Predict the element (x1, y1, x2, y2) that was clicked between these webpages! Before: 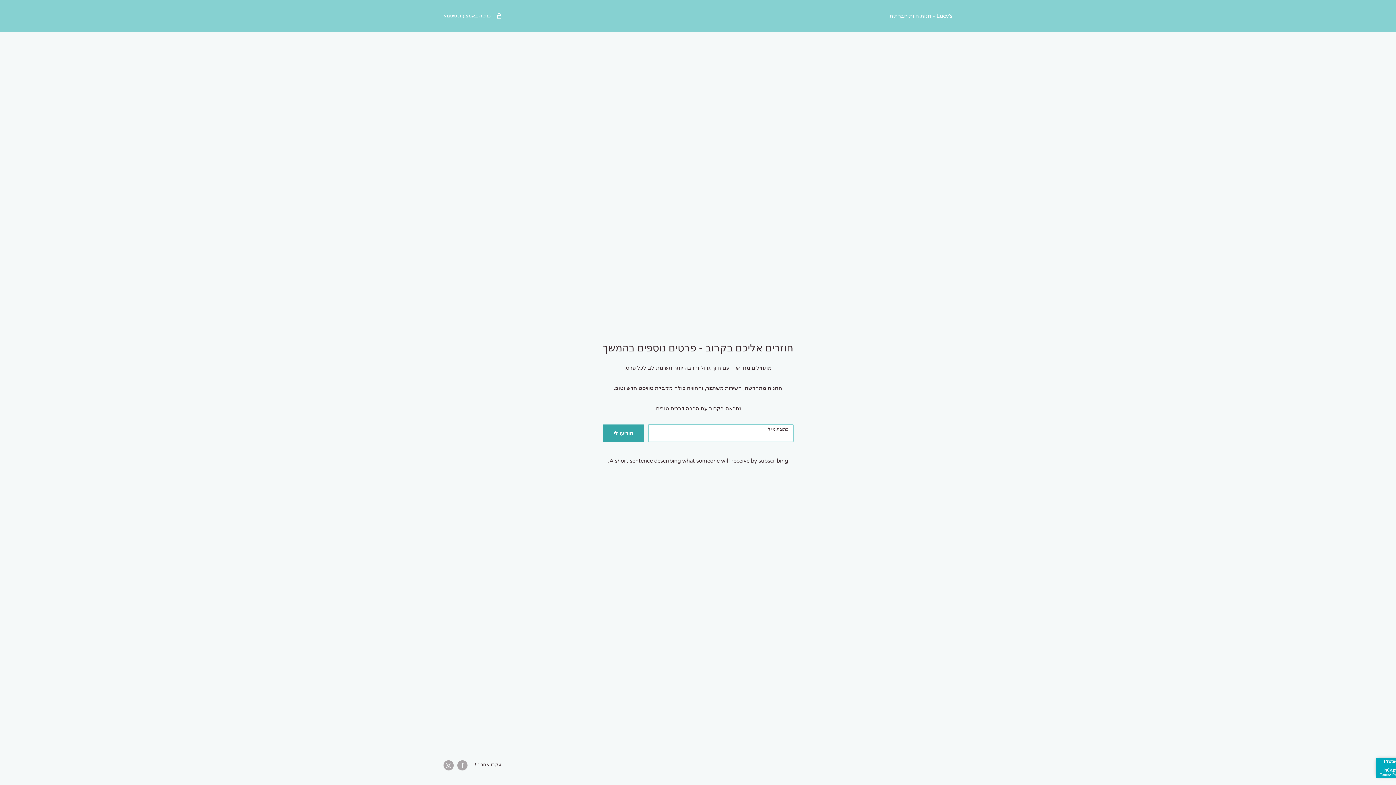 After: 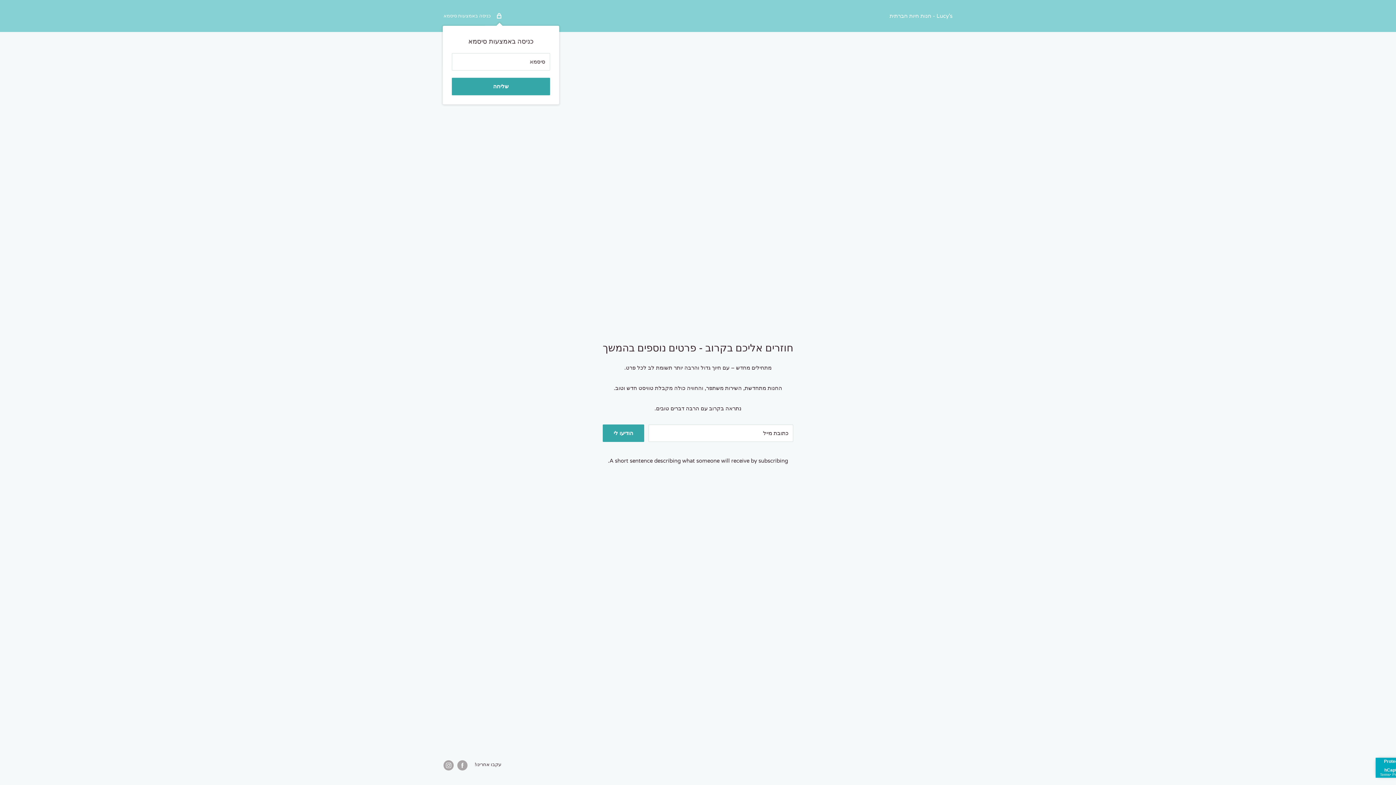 Action: label:  כניסה באמצעות סיסמא bbox: (443, 11, 501, 20)